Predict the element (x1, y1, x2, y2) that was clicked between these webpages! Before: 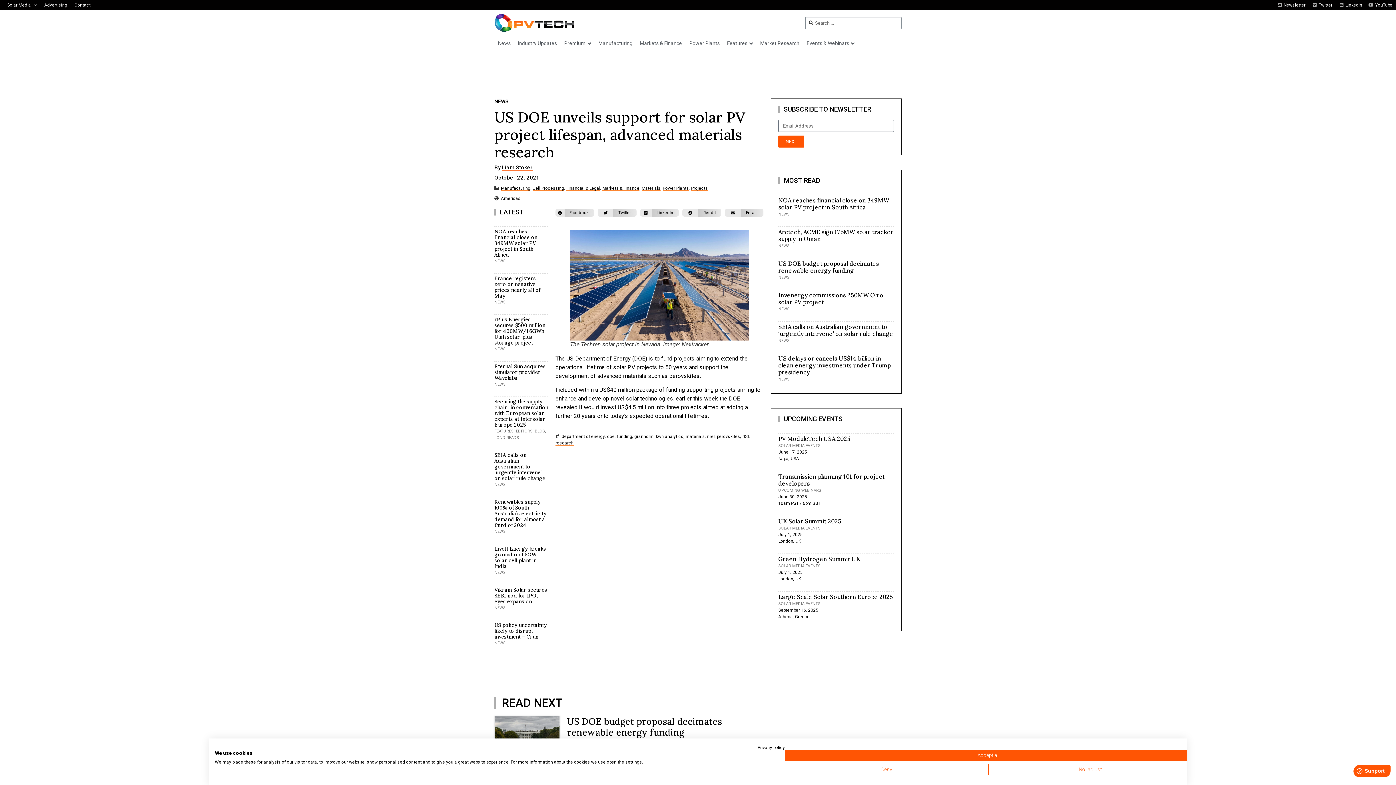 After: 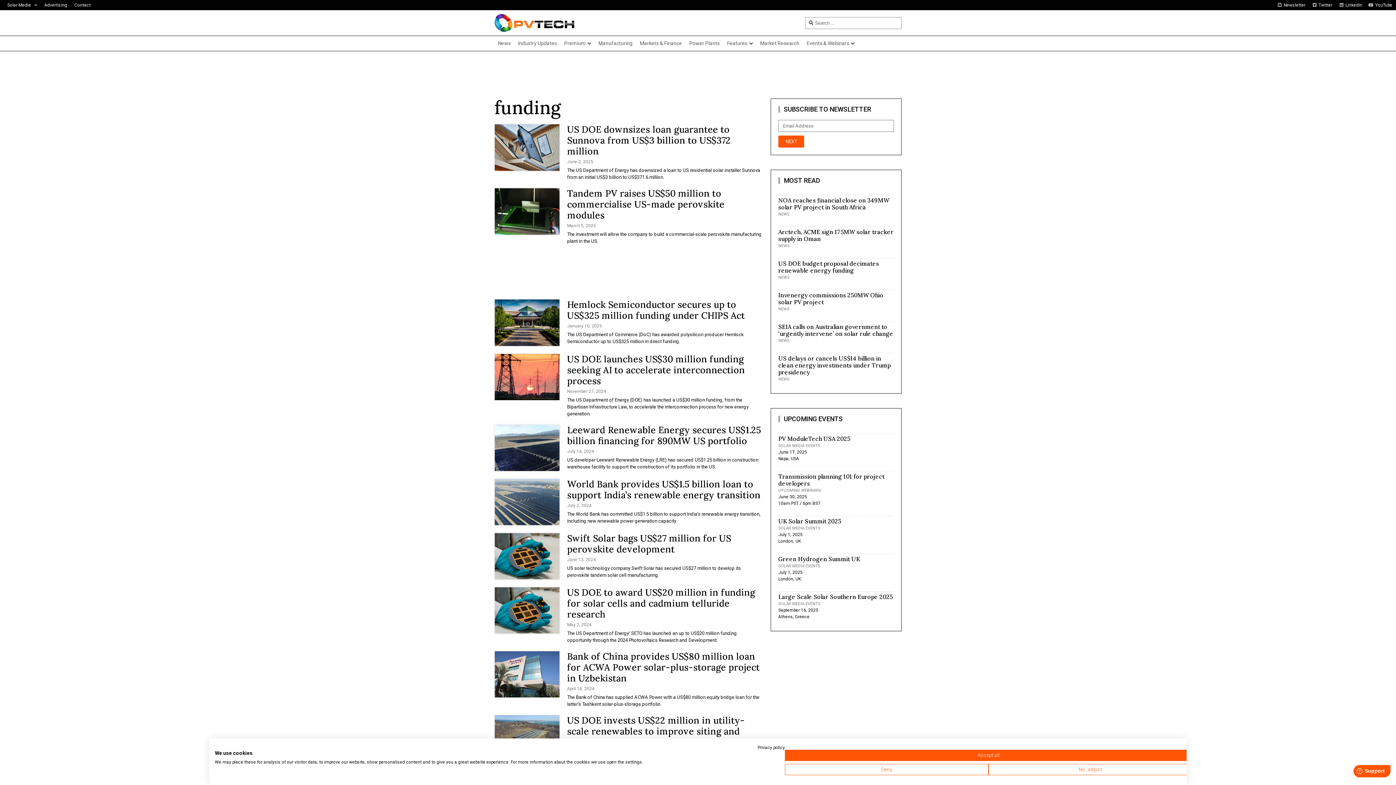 Action: label: funding bbox: (617, 434, 632, 439)